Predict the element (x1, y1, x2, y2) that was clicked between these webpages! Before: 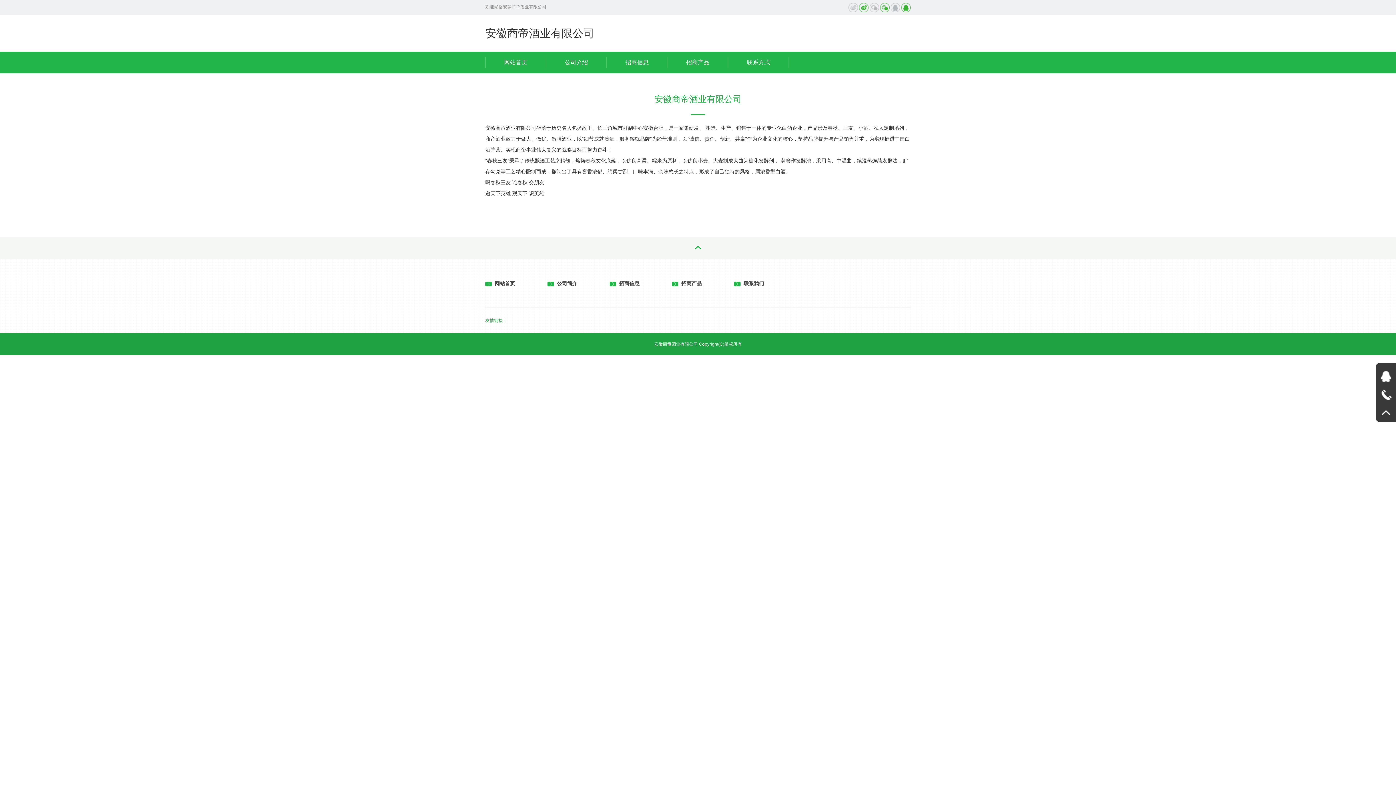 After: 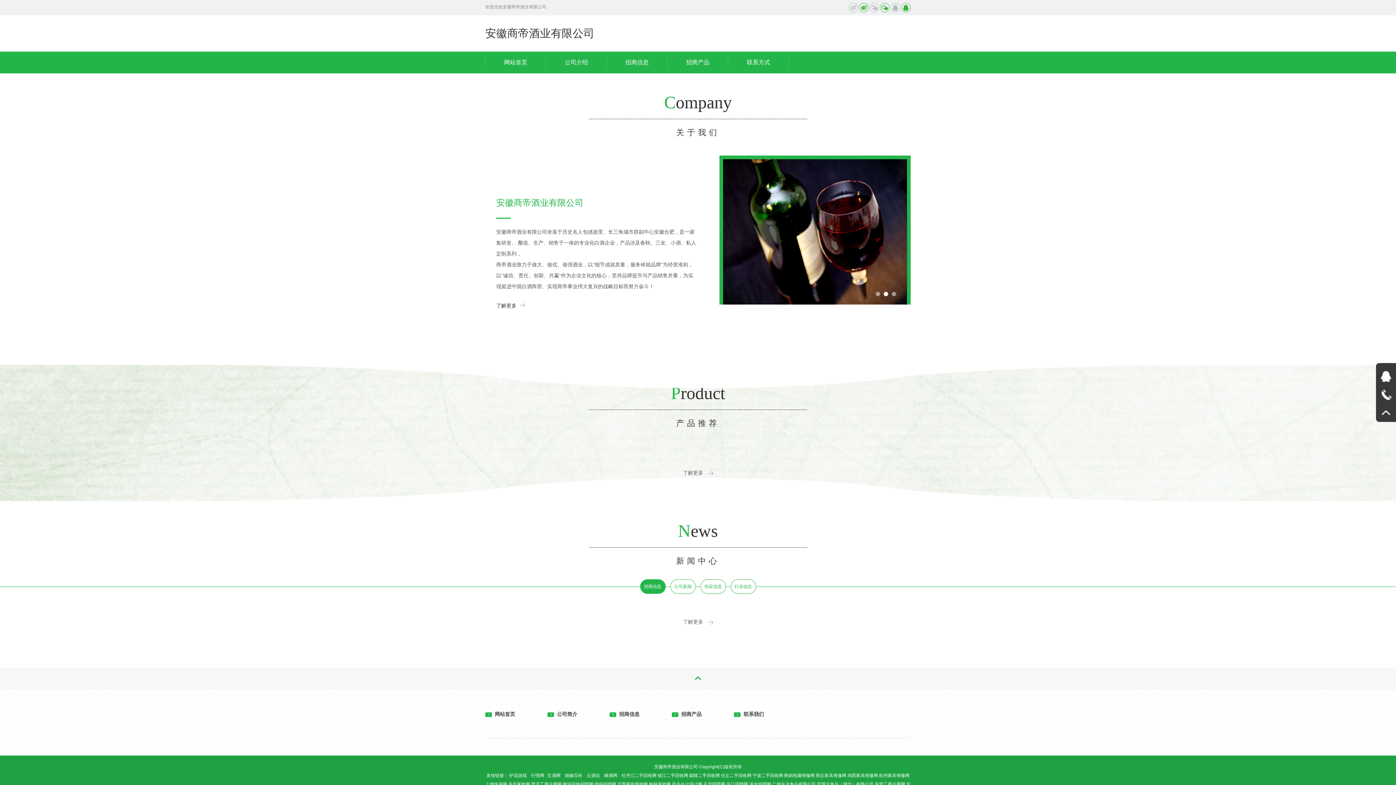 Action: bbox: (485, 280, 515, 286) label:   网站首页